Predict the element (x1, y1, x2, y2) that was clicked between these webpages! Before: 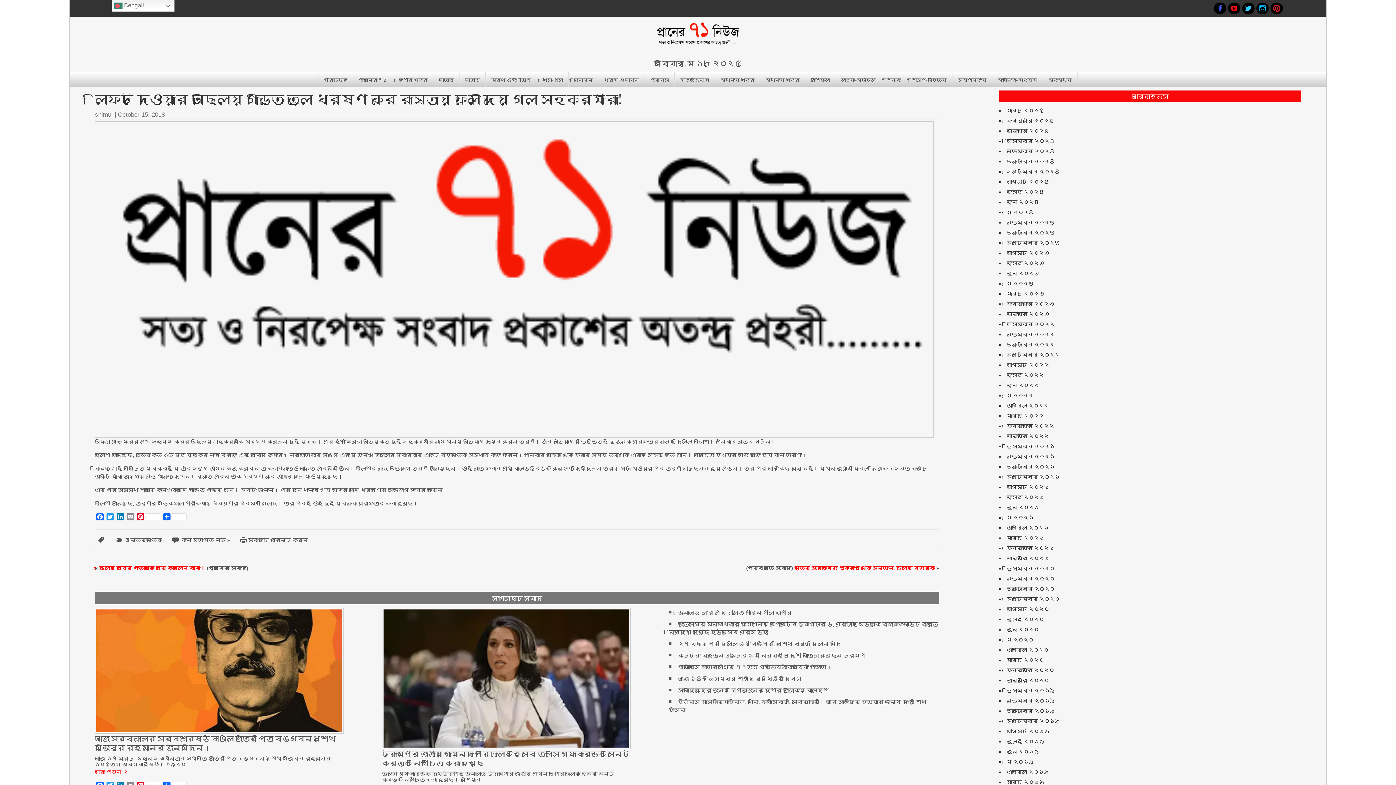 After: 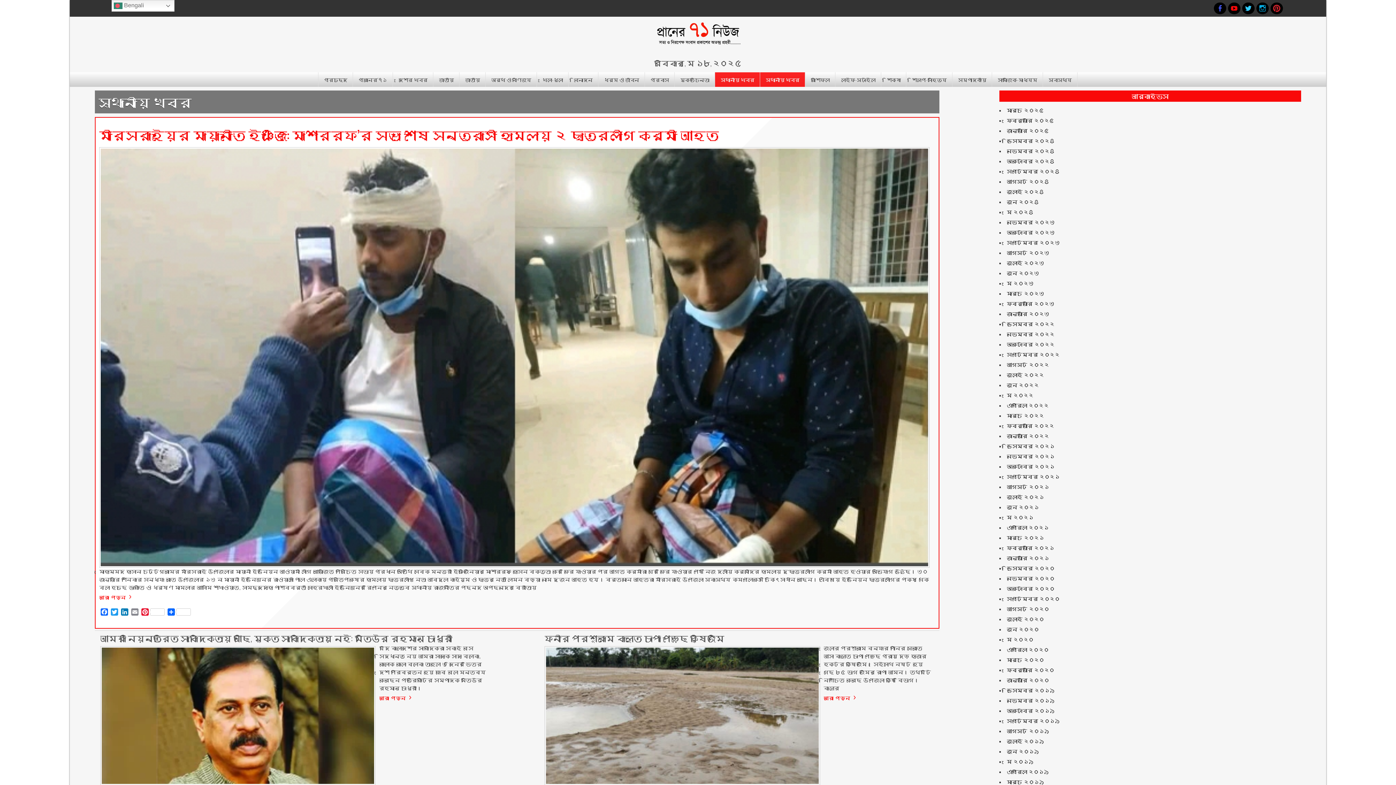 Action: bbox: (760, 72, 805, 86) label: স্থানীয় খবর